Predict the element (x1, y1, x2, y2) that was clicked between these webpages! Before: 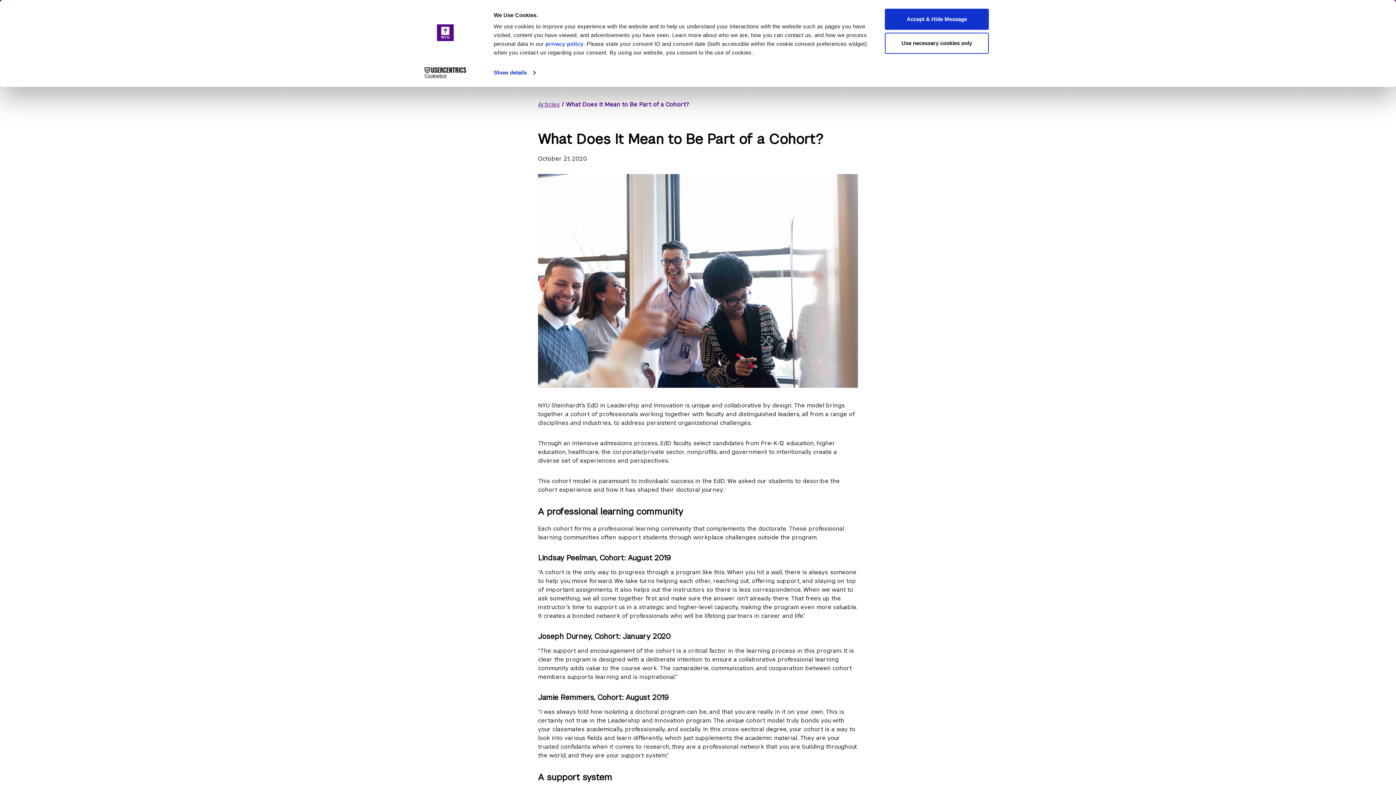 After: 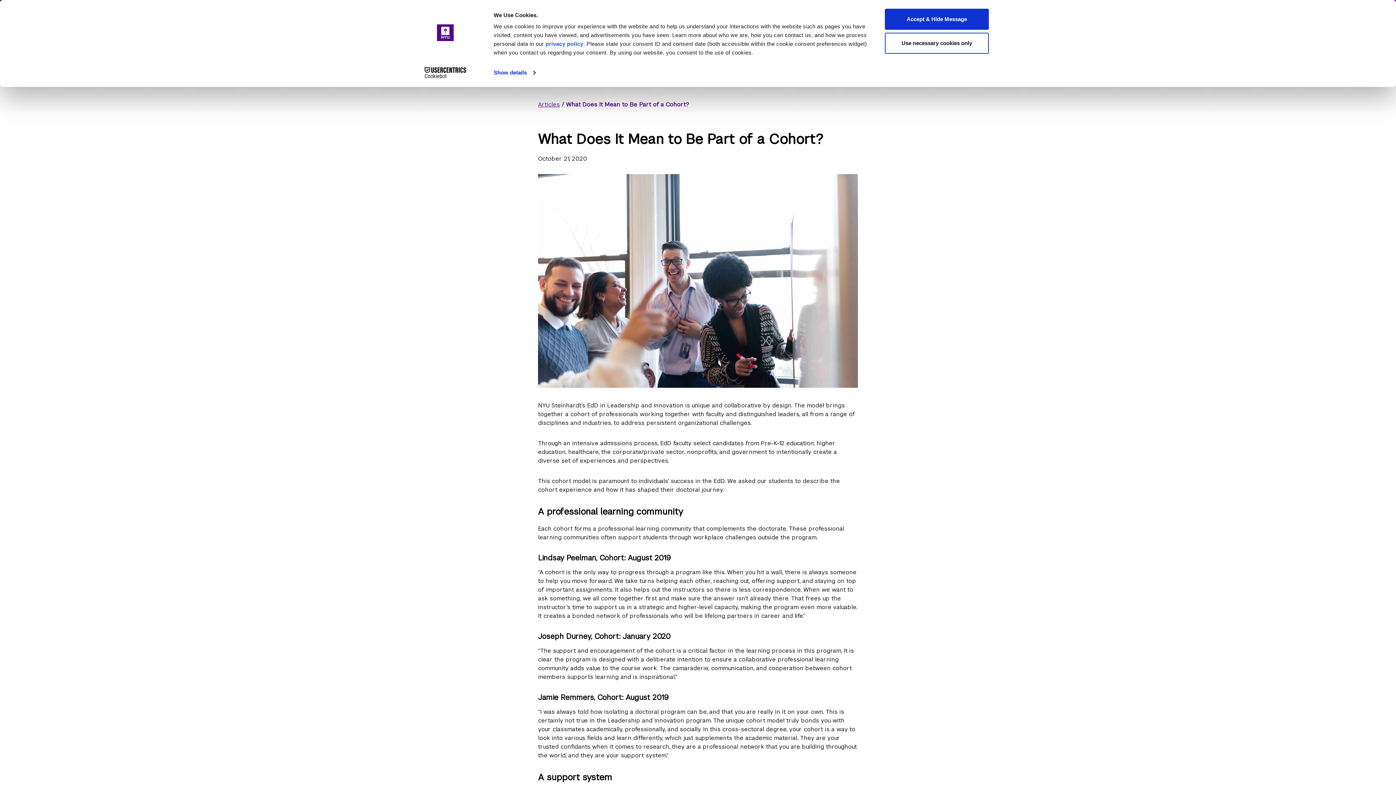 Action: bbox: (413, 67, 477, 78) label: Cookiebot - opens in a new window